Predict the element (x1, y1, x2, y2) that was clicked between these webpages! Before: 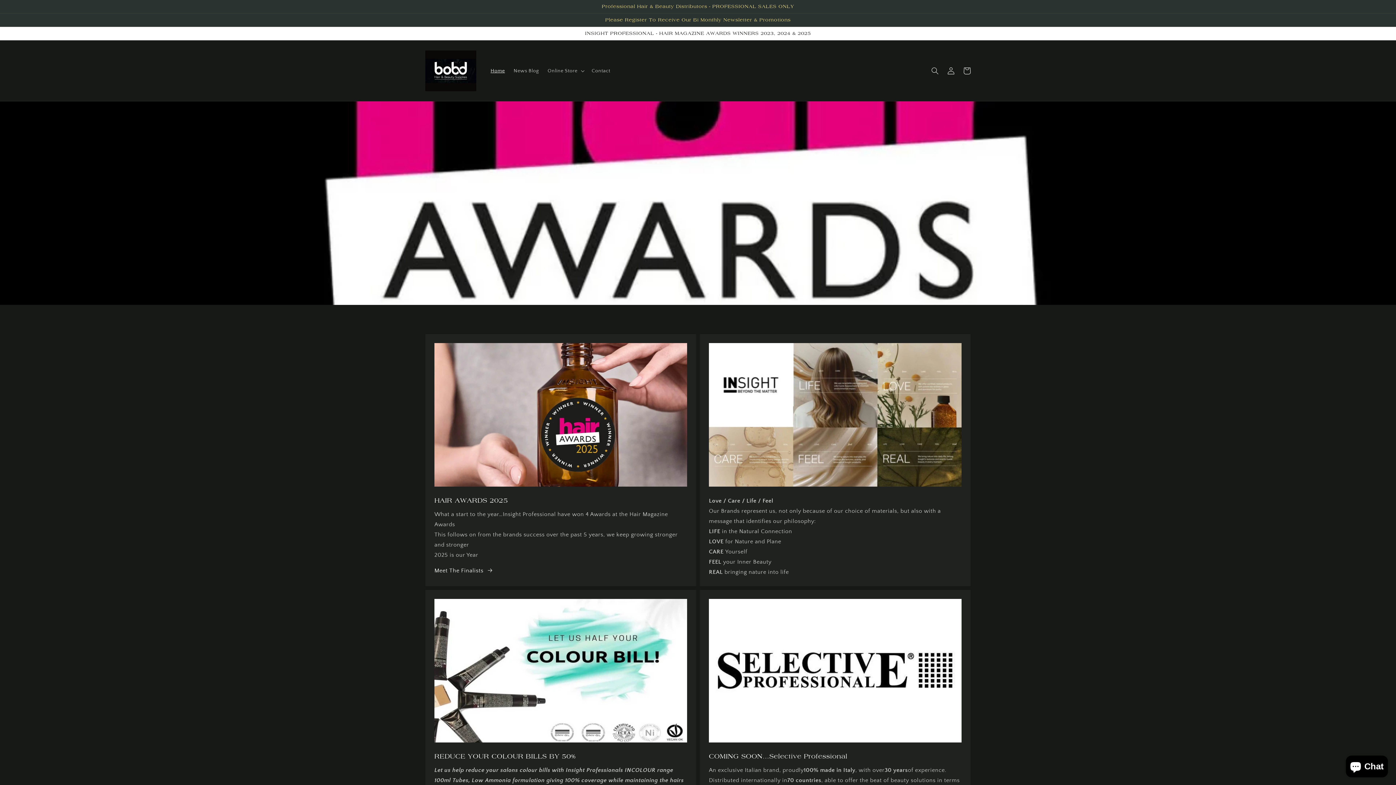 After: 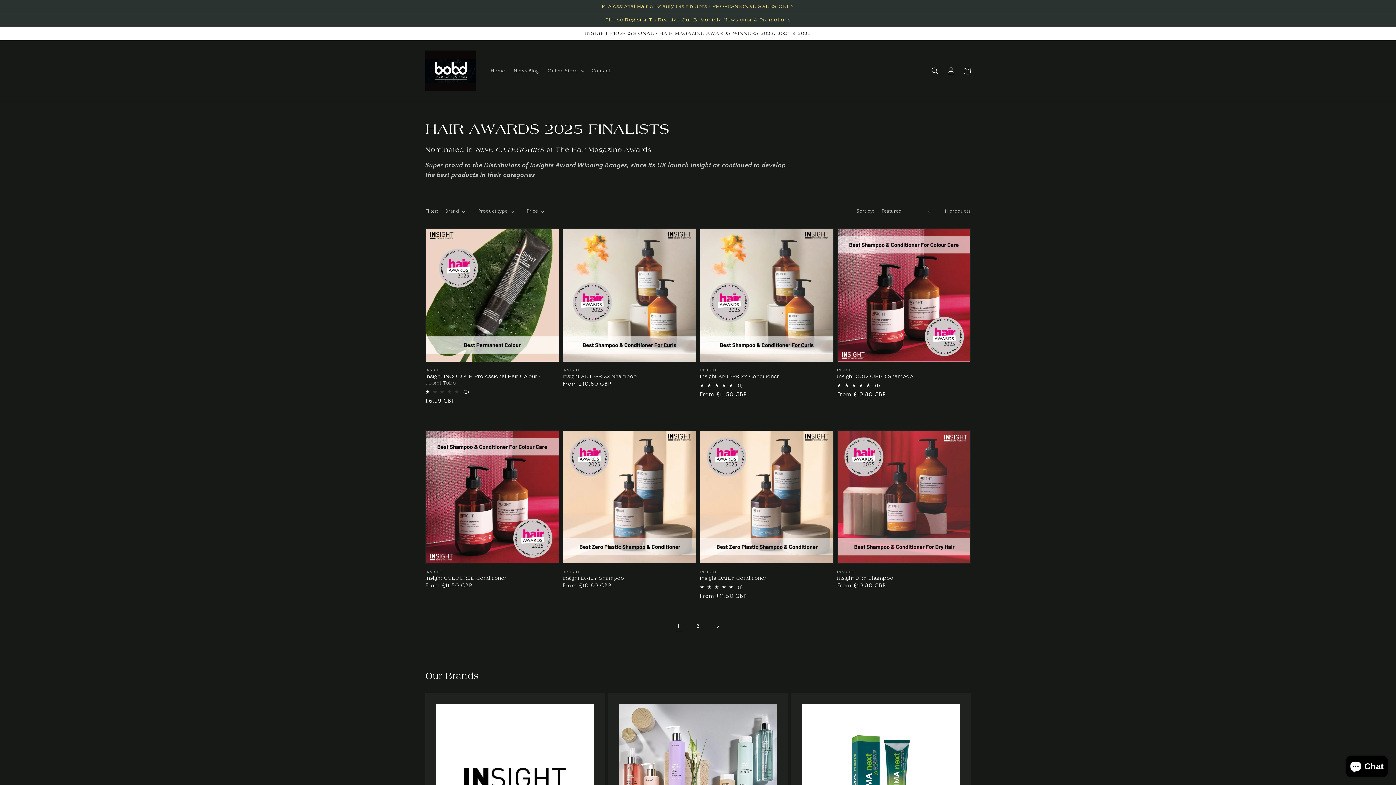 Action: bbox: (434, 565, 493, 575) label: Meet The Finalists 